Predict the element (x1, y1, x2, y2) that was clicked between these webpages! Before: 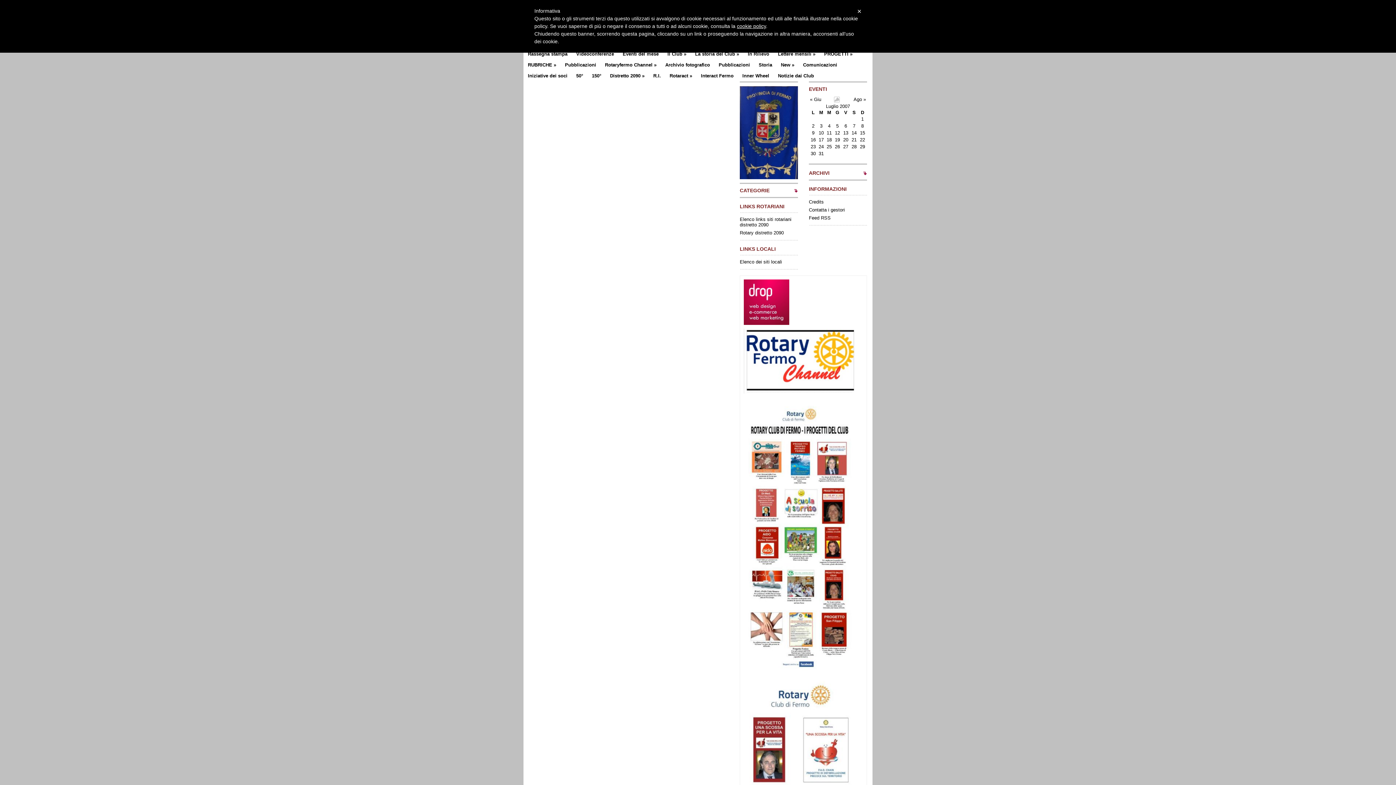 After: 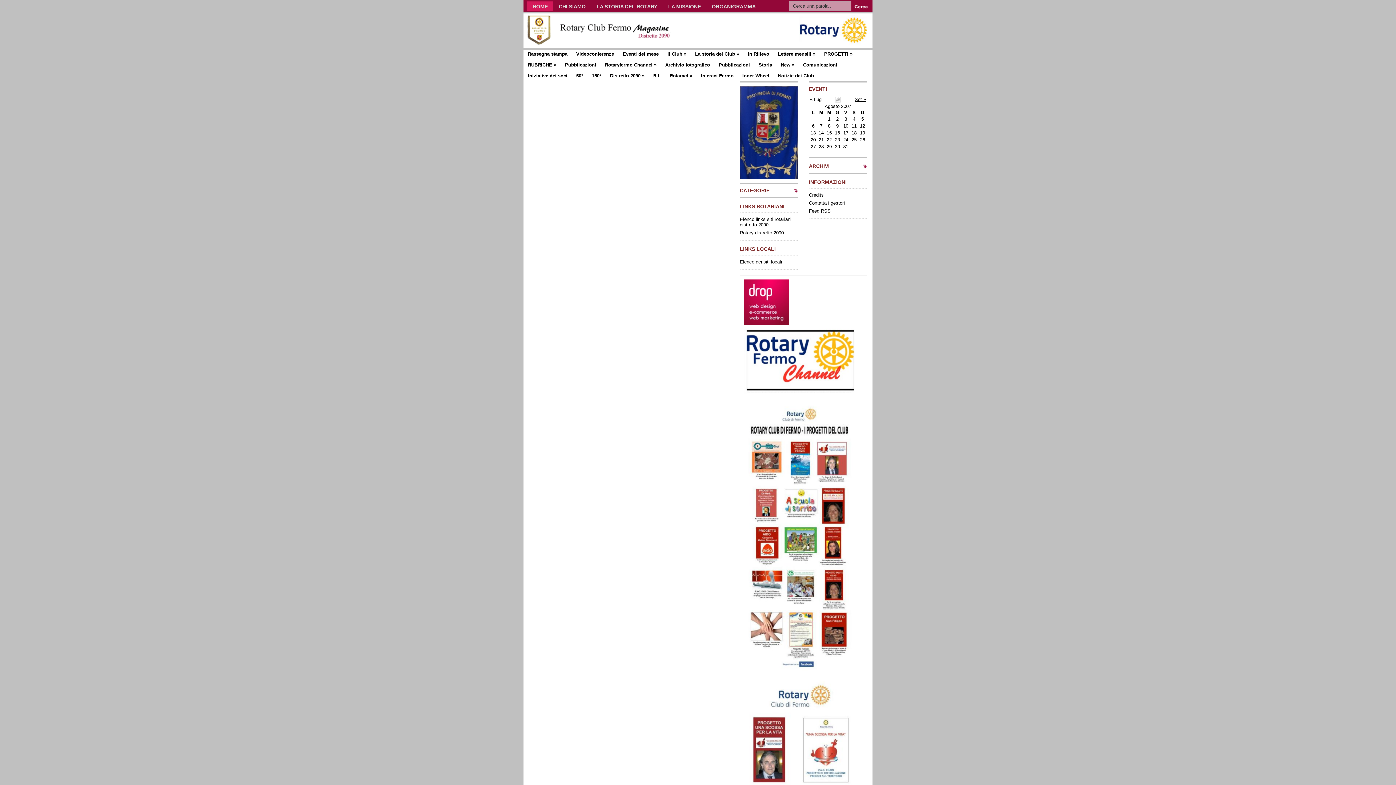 Action: bbox: (853, 96, 866, 102) label: Ago »